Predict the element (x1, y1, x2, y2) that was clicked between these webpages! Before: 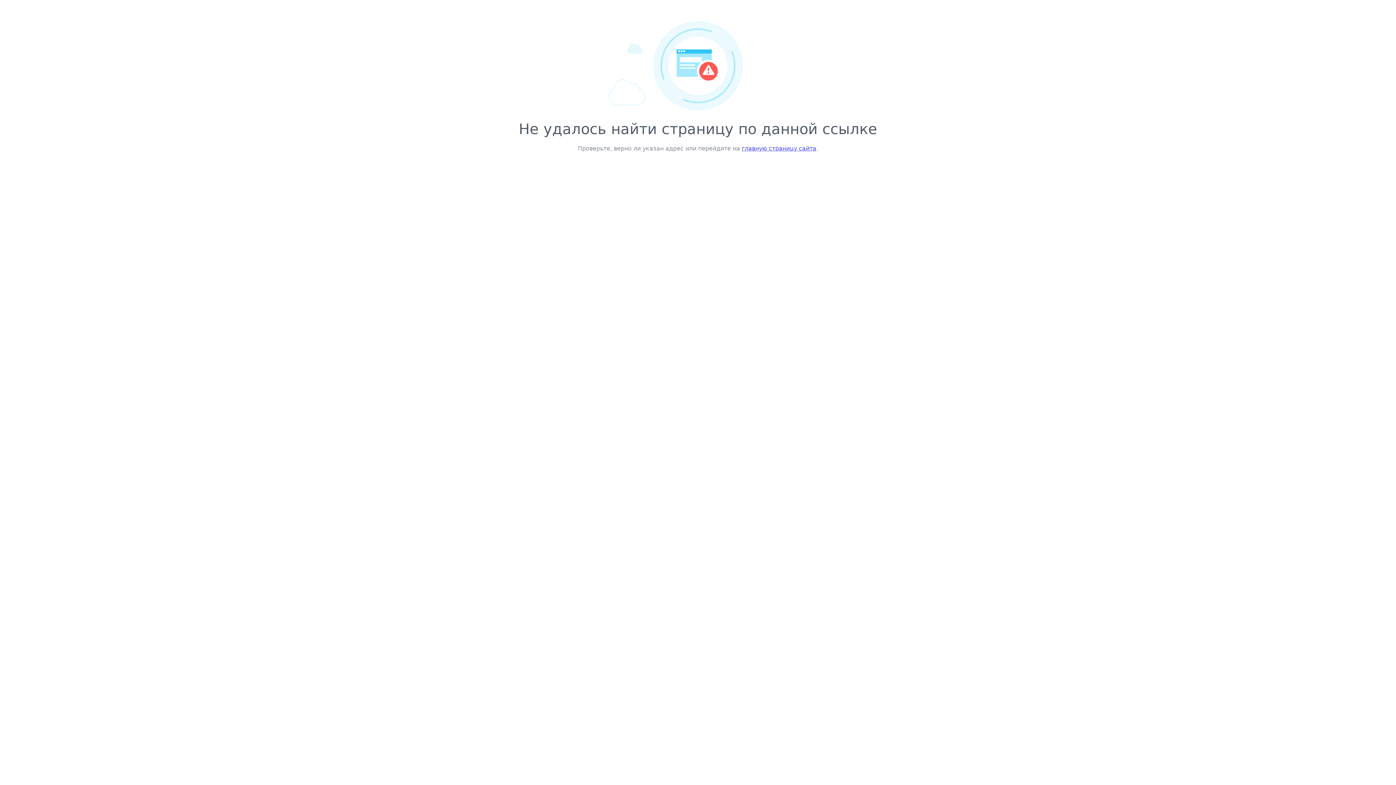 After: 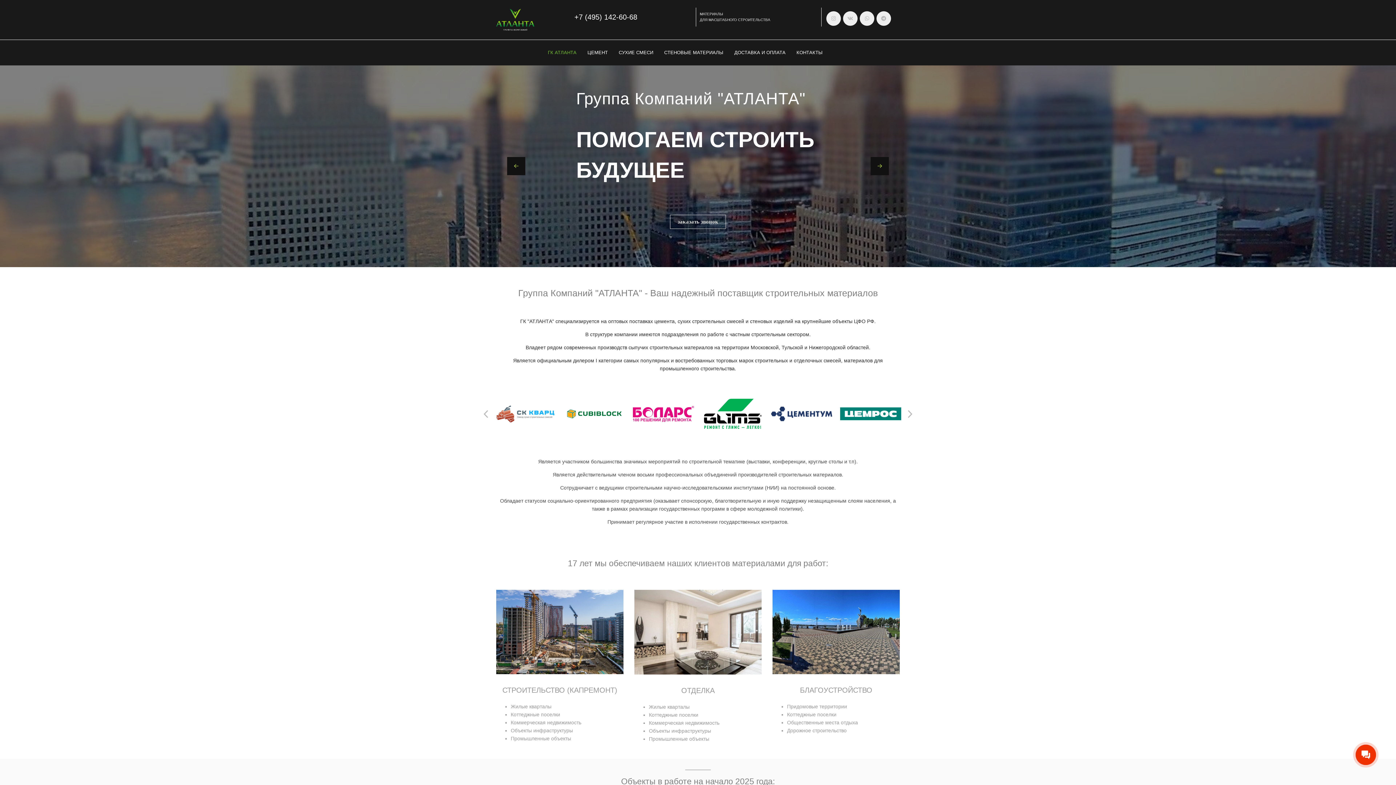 Action: label: главную страницу сайта bbox: (742, 145, 816, 152)